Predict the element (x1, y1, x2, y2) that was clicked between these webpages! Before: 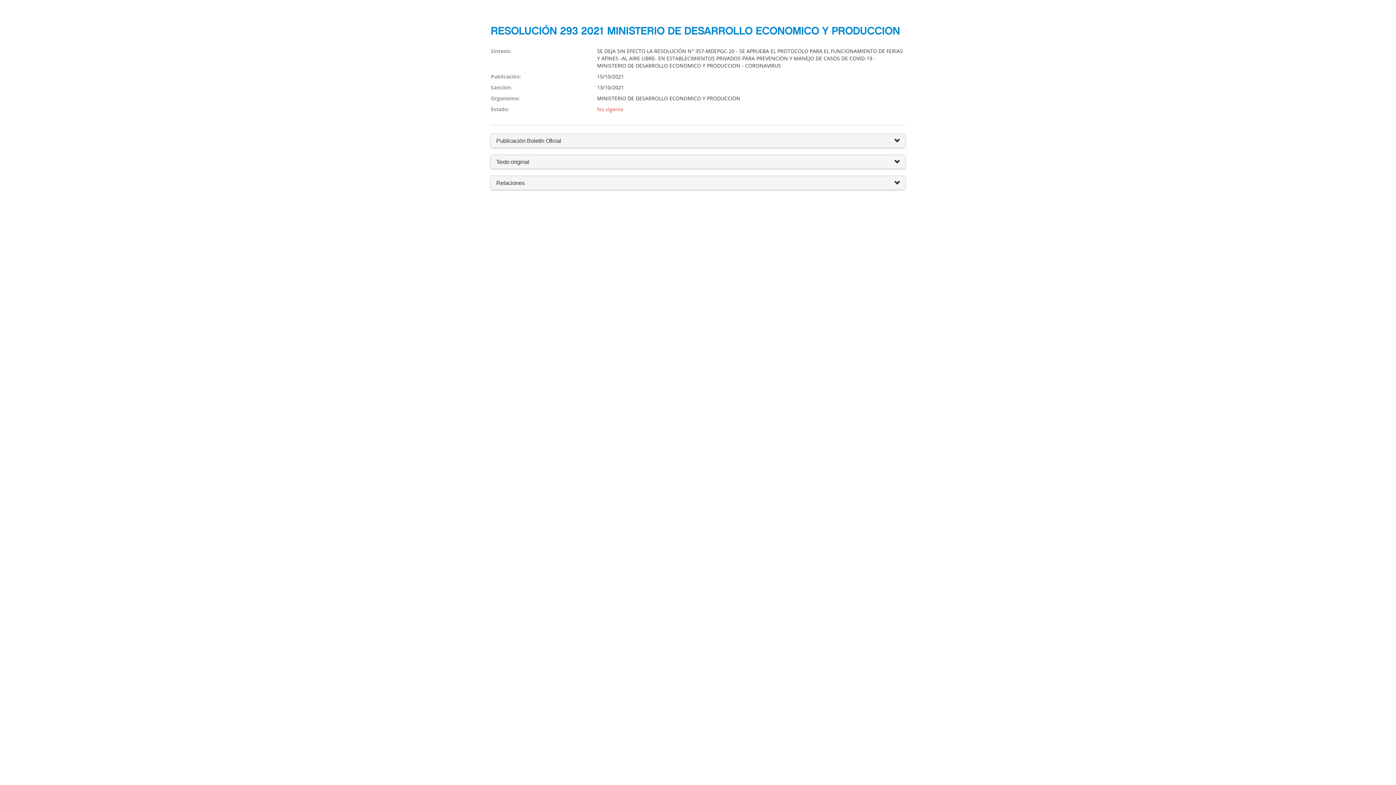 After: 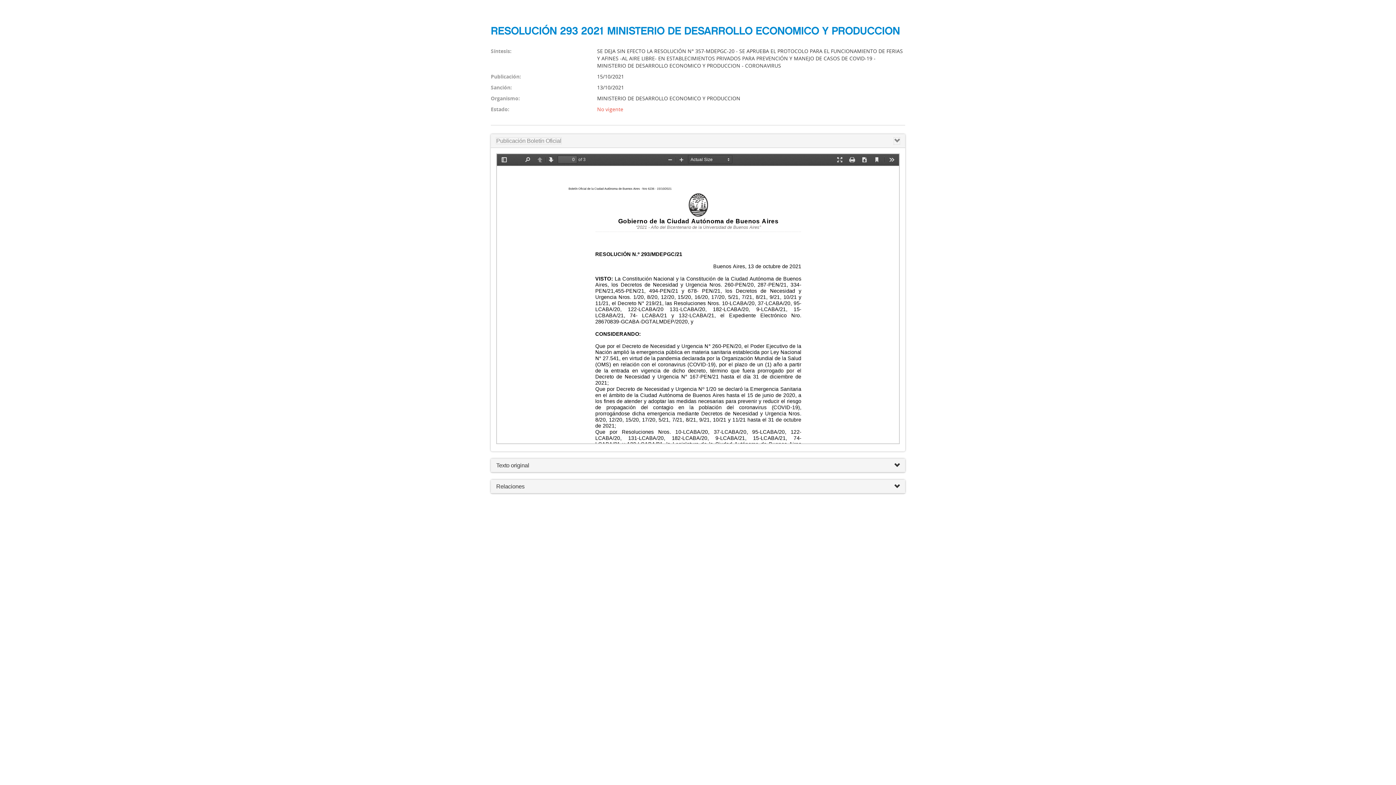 Action: bbox: (496, 137, 561, 144) label: Publicación Boletín Oficial